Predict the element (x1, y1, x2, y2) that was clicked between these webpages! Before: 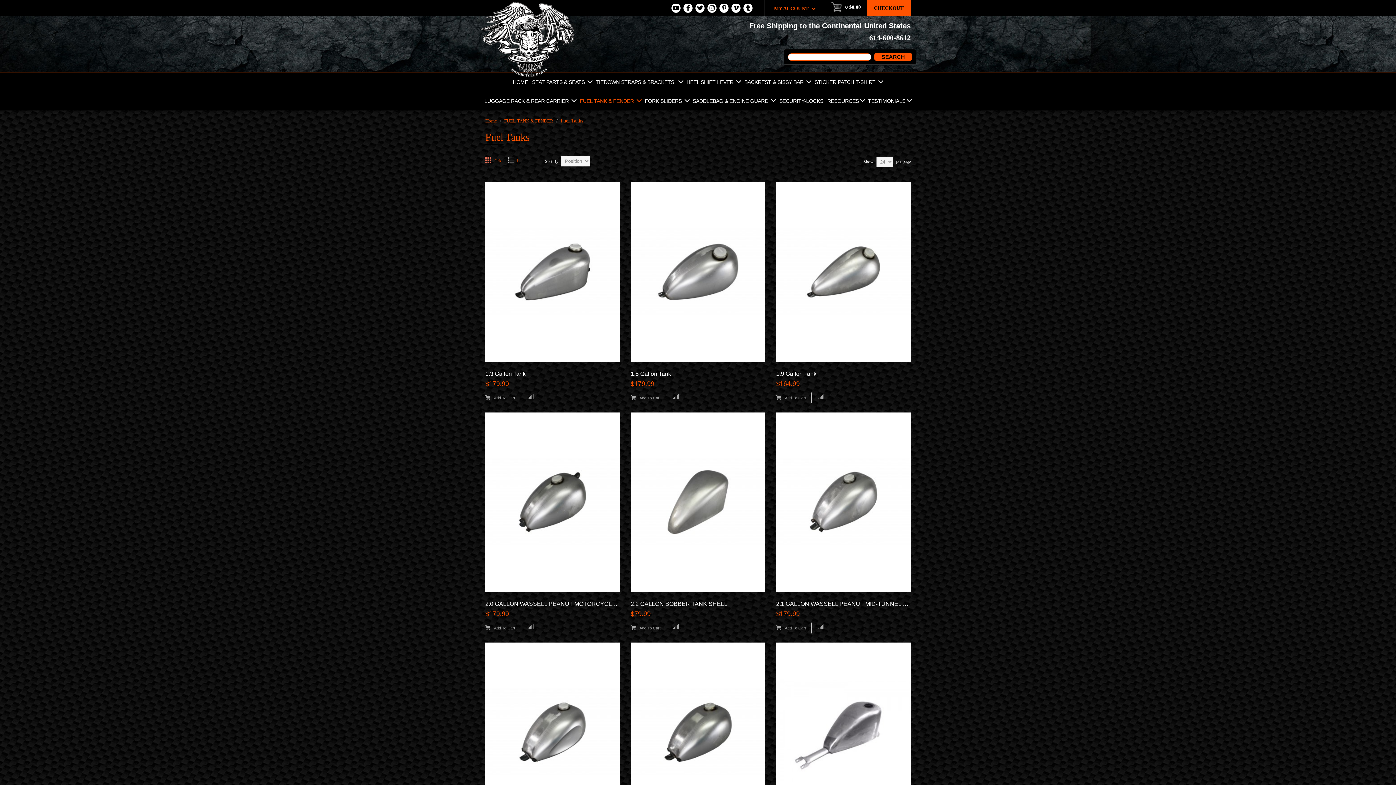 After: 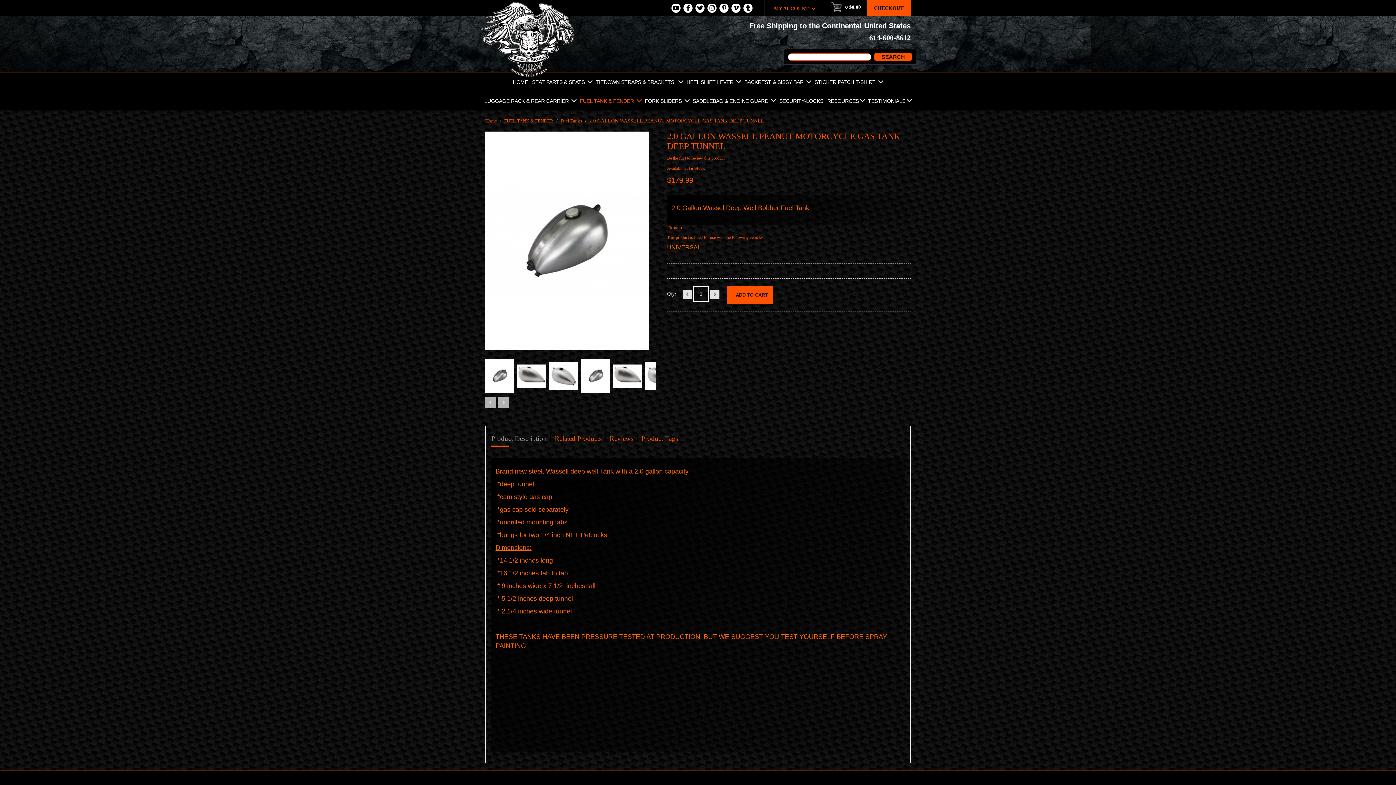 Action: bbox: (485, 599, 620, 609) label: 2.0 GALLON WASSELL PEANUT MOTORCYCLE GAS TANK DEEP TUNNEL